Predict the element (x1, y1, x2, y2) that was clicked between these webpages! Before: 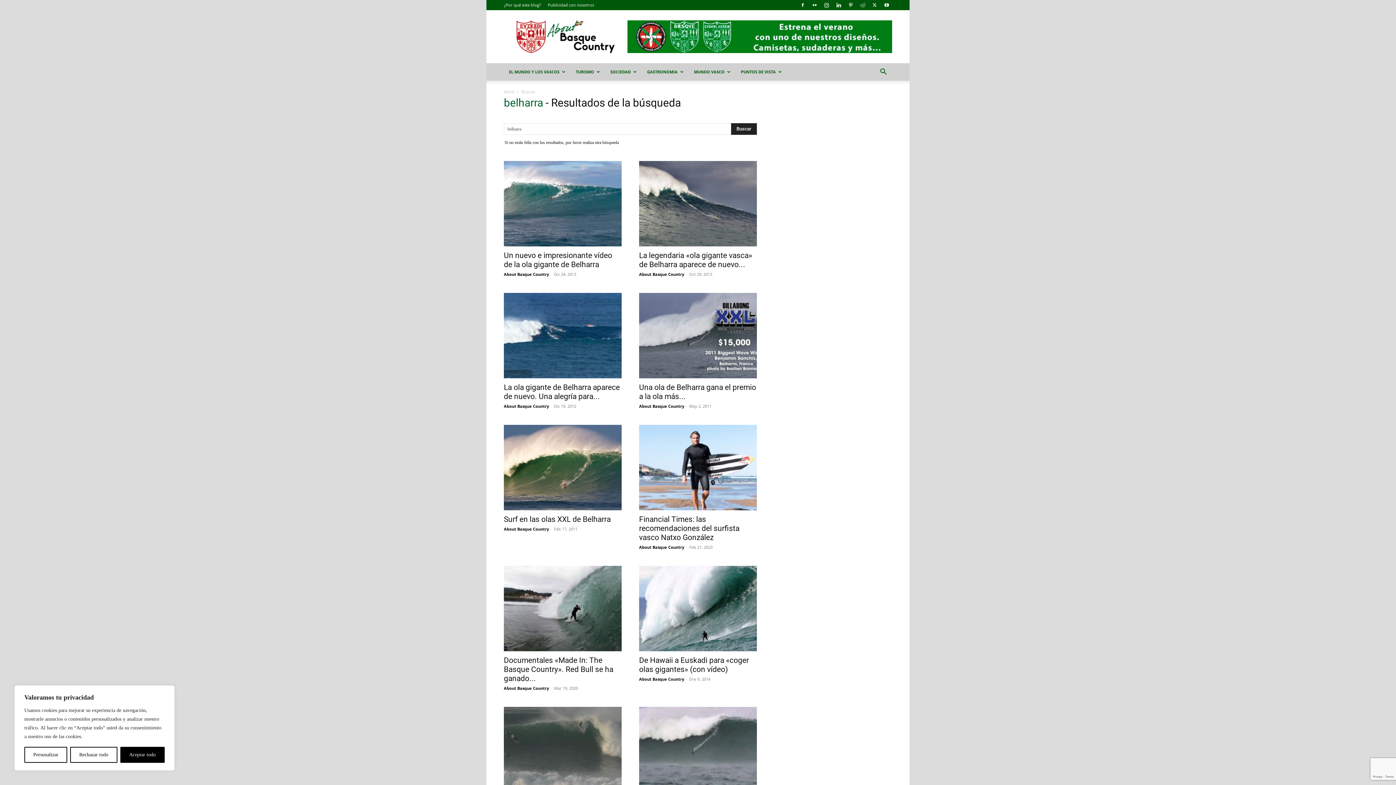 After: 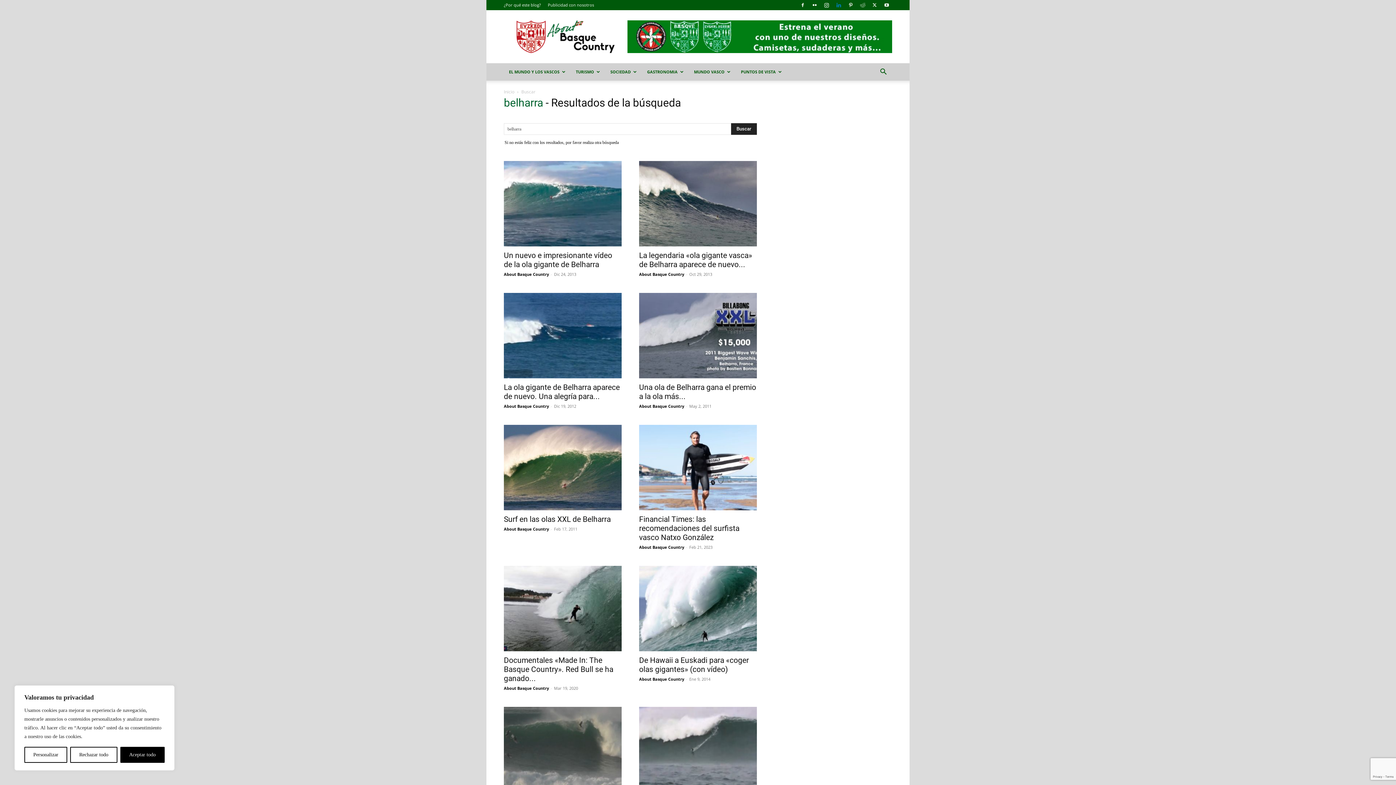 Action: bbox: (833, 0, 844, 10)